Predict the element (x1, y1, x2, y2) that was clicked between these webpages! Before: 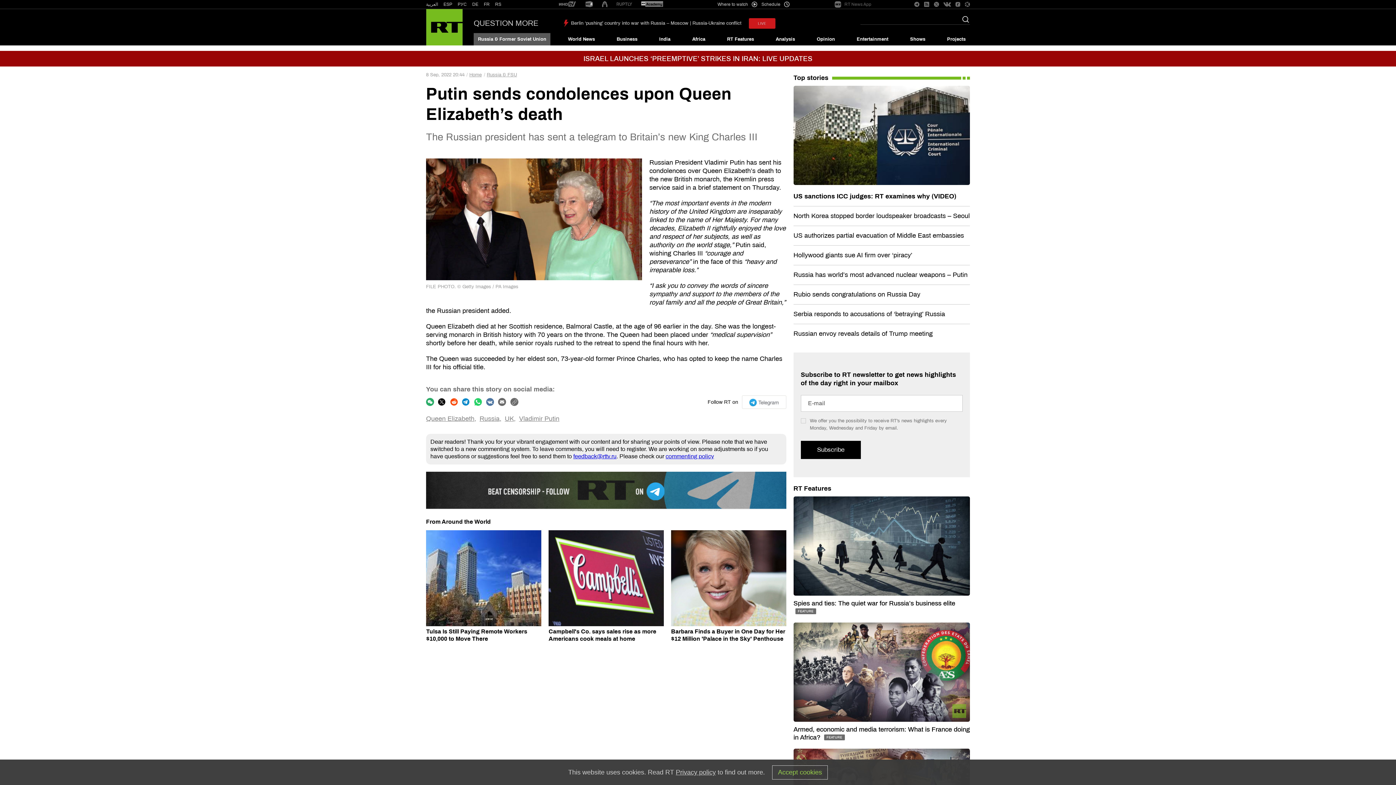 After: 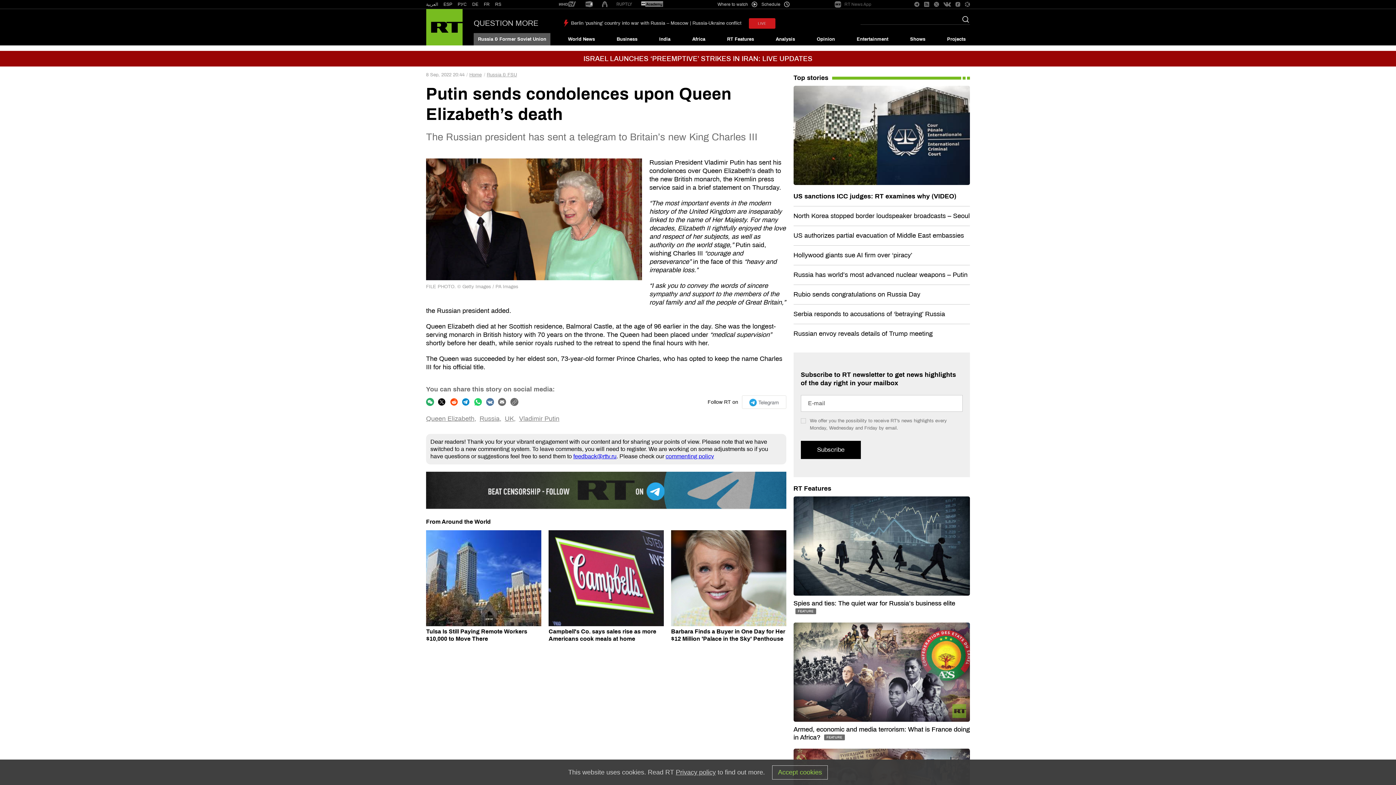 Action: bbox: (602, 1, 607, 8)